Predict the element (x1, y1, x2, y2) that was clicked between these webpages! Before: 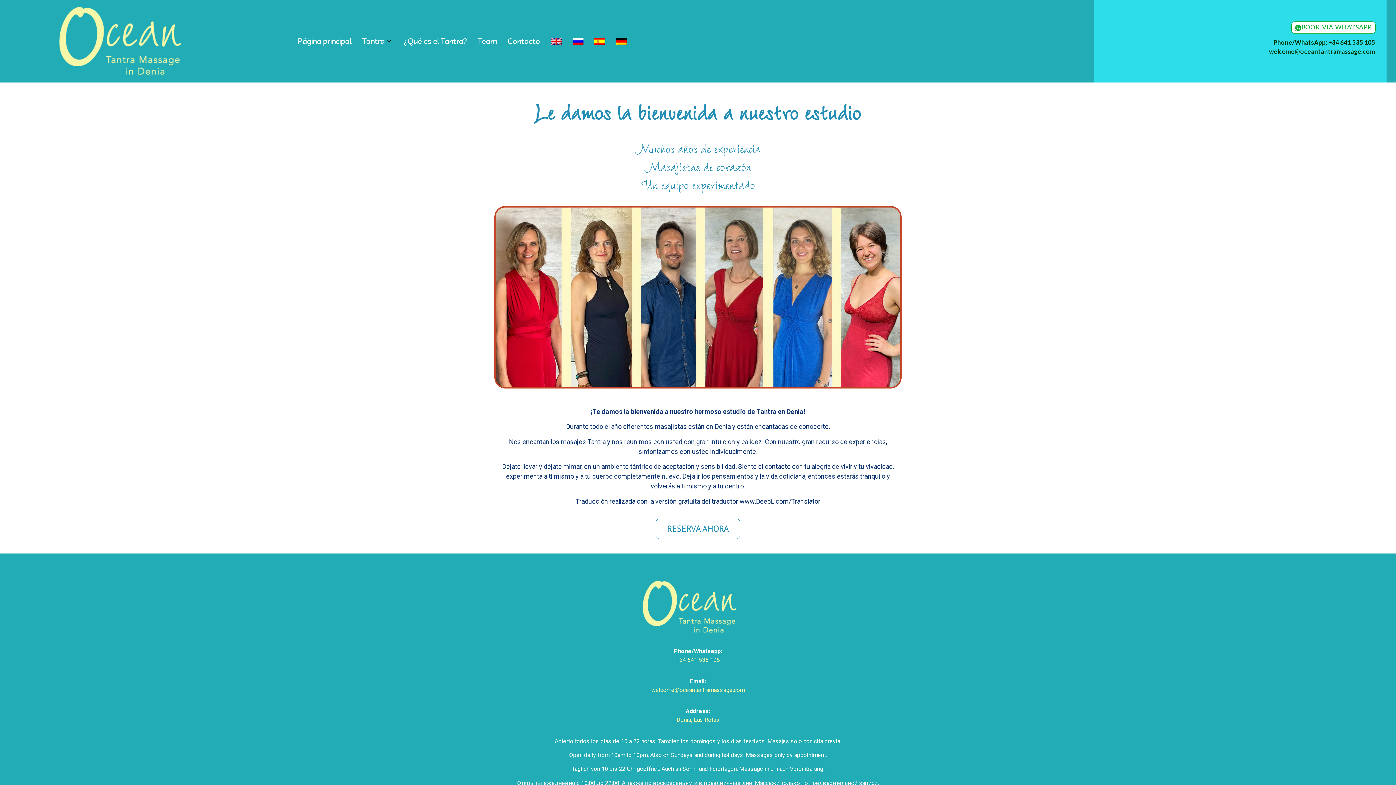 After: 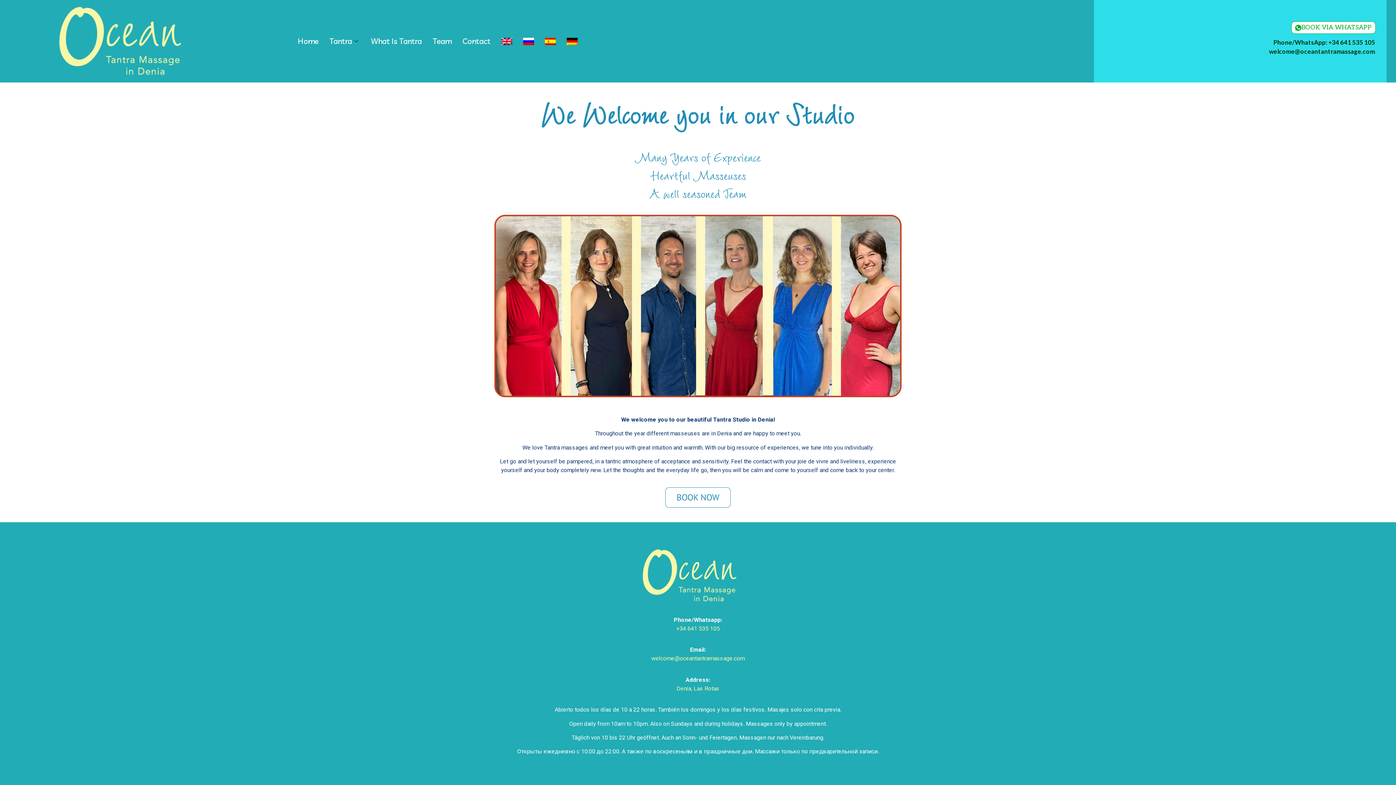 Action: bbox: (545, 31, 567, 50)